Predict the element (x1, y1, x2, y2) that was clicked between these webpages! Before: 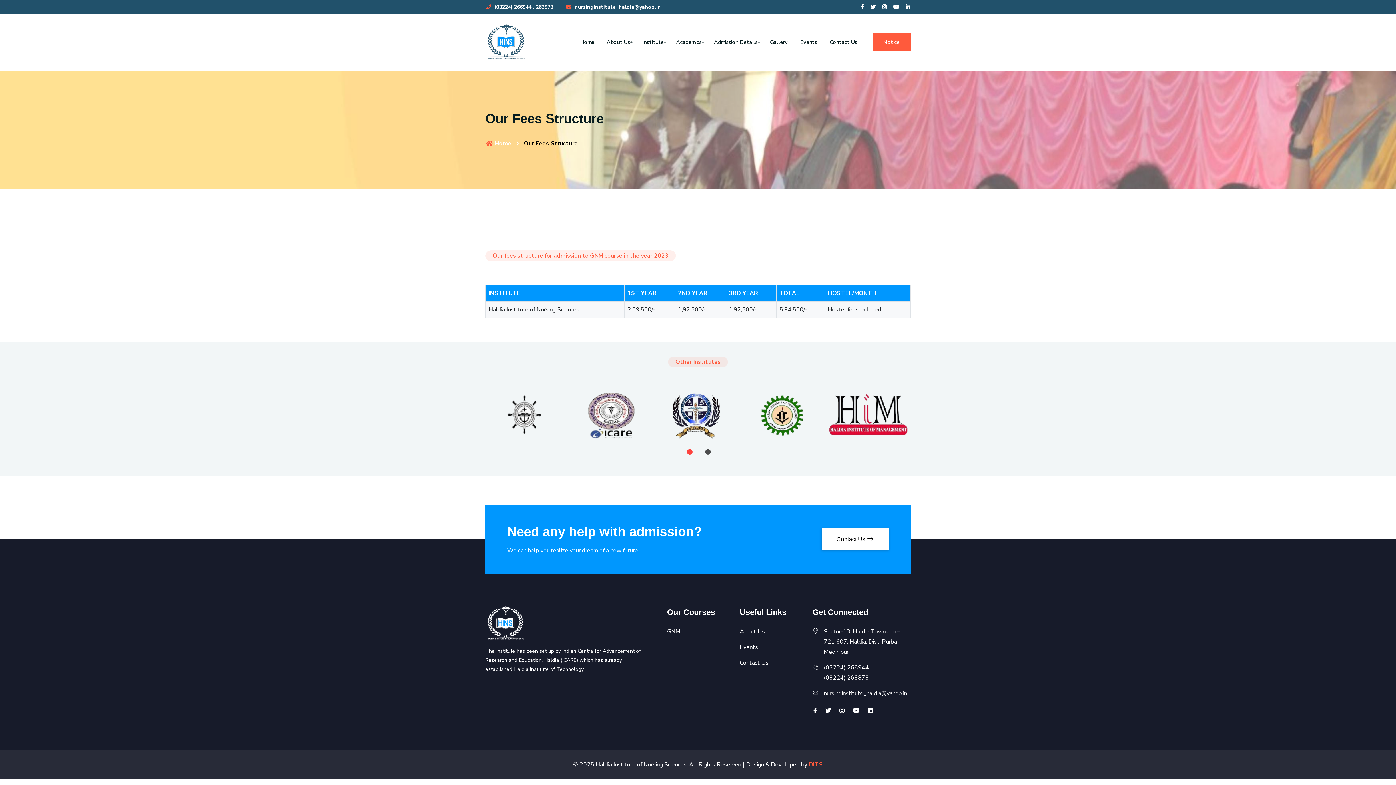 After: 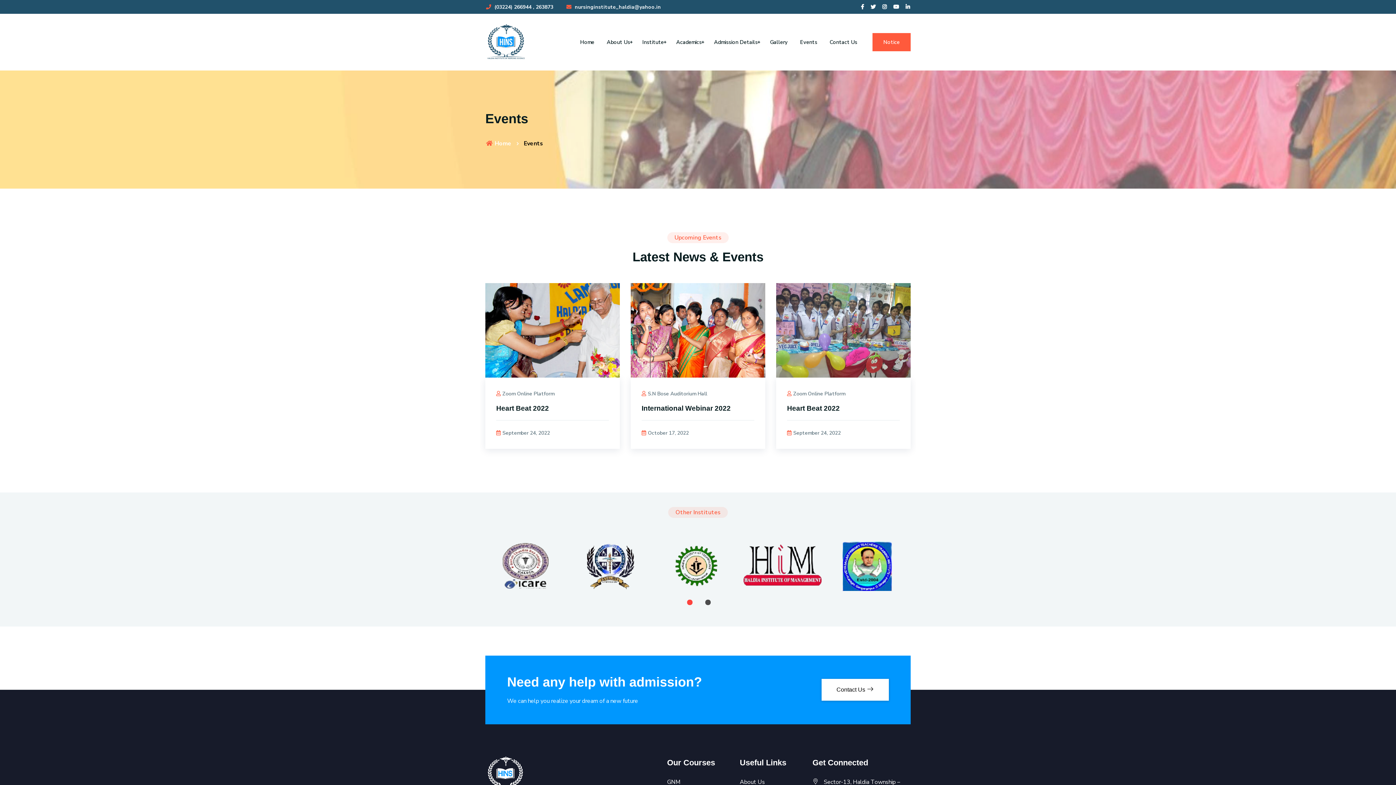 Action: bbox: (797, 30, 820, 54) label: Events